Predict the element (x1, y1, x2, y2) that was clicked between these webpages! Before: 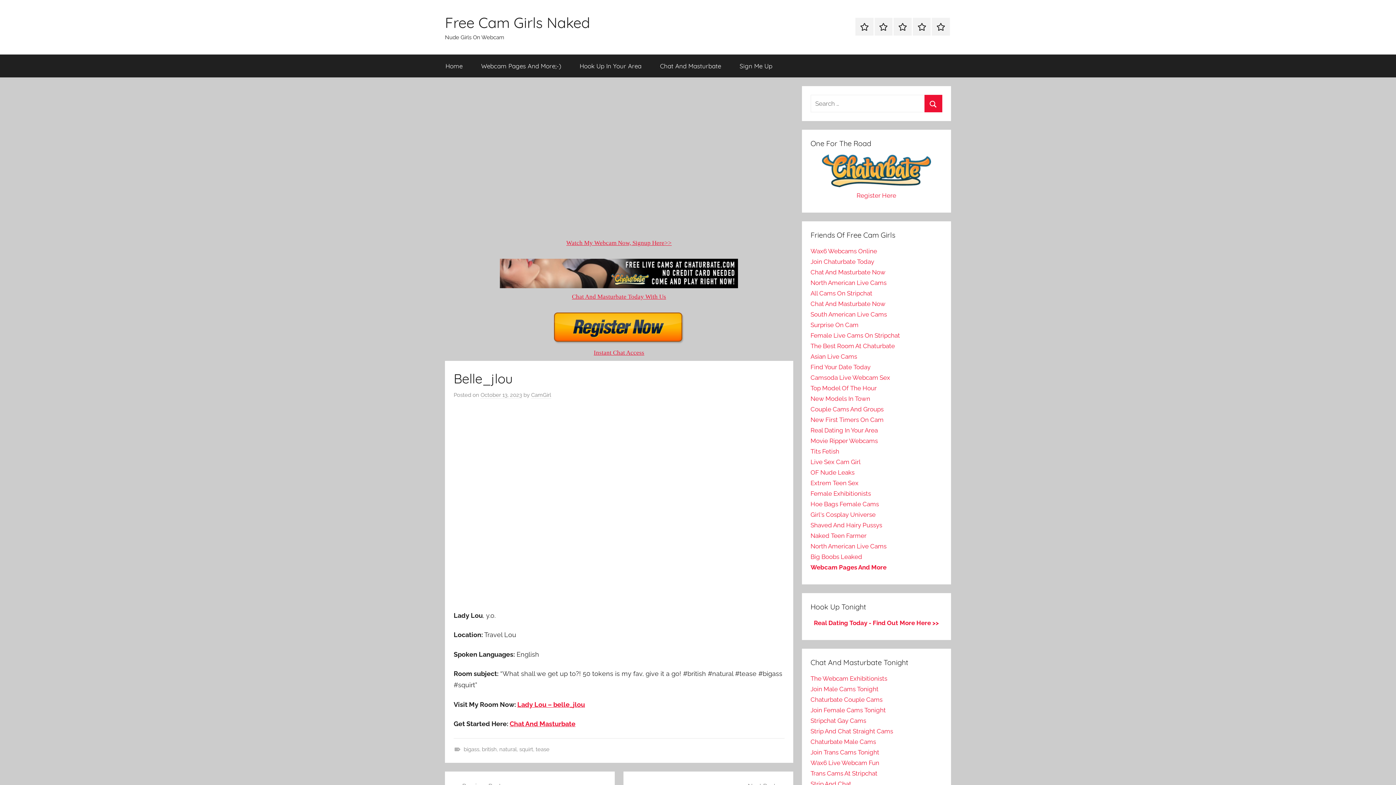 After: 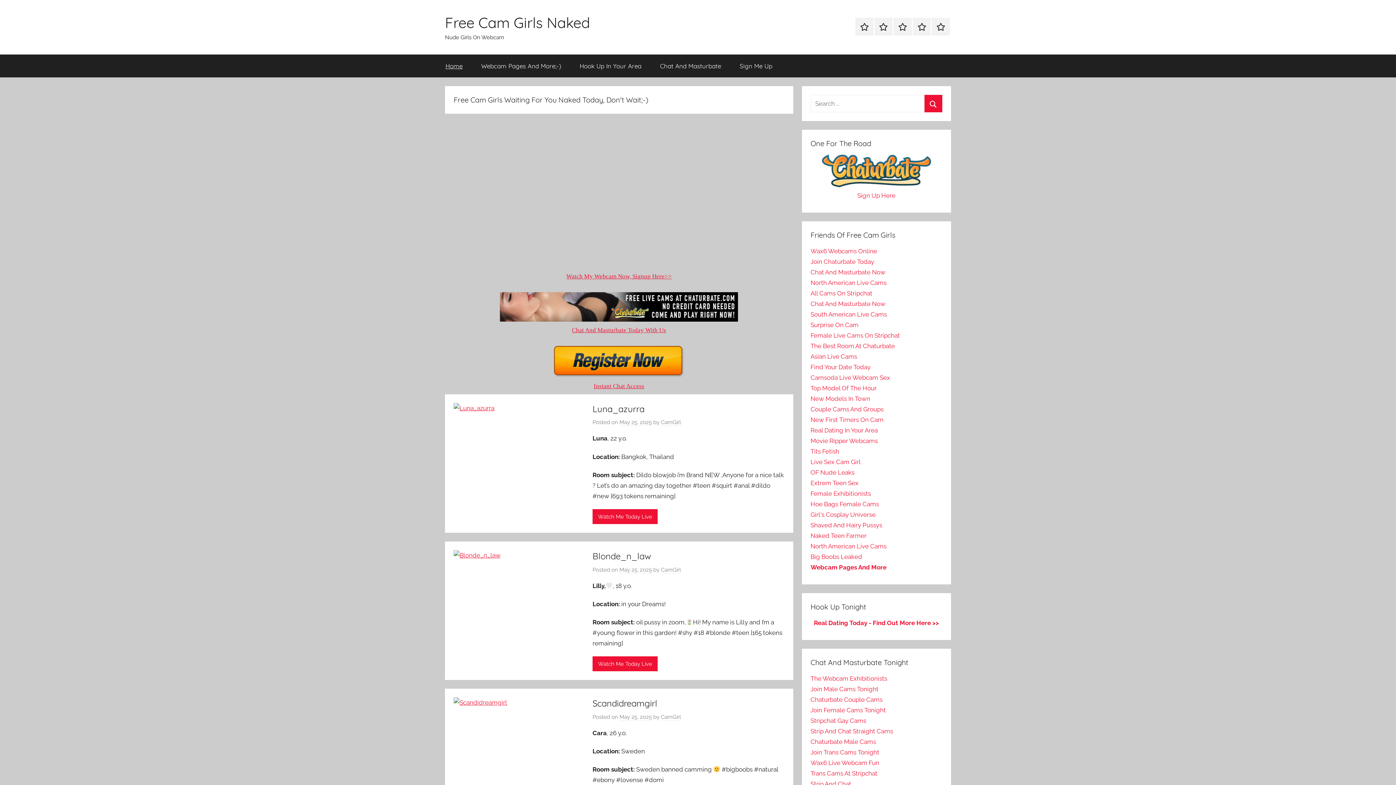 Action: bbox: (445, 13, 590, 31) label: Free Cam Girls Naked